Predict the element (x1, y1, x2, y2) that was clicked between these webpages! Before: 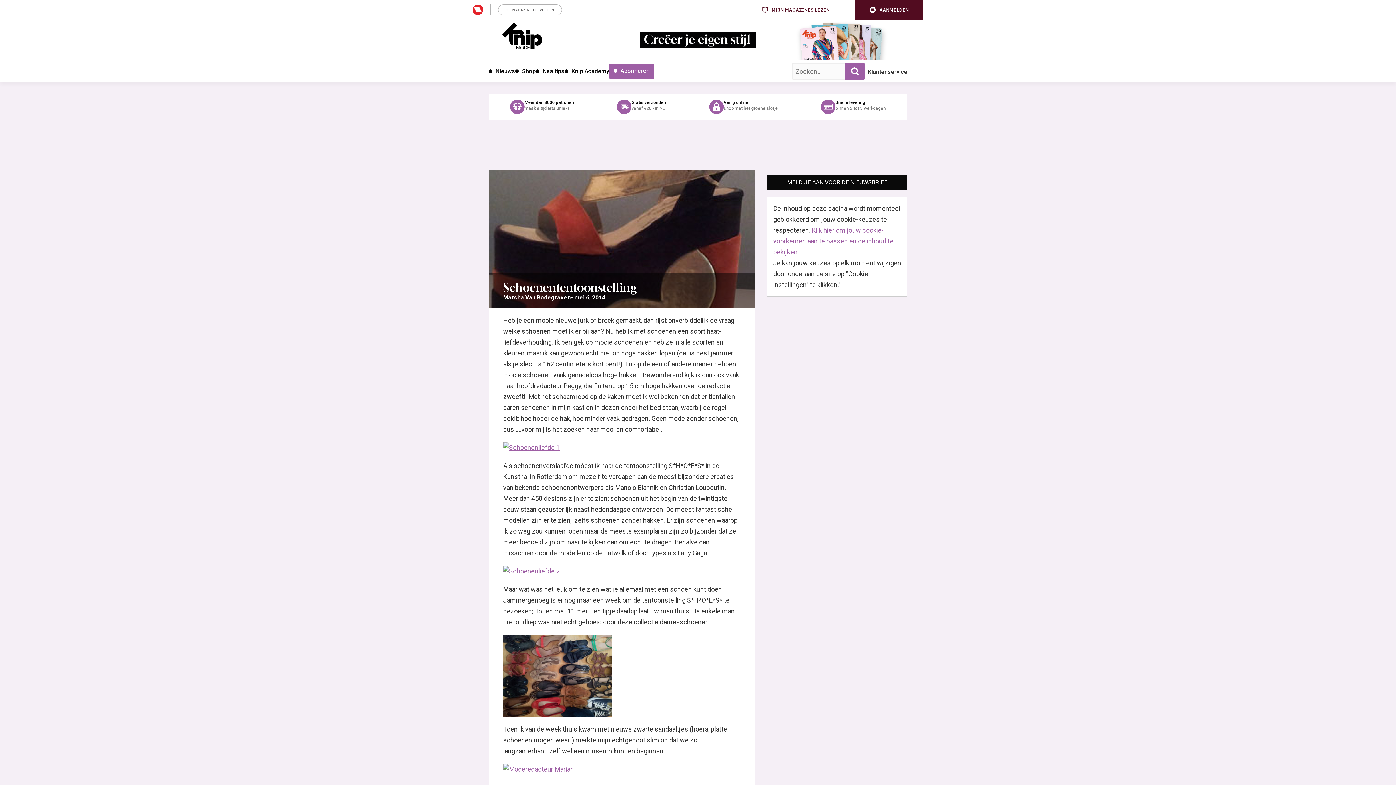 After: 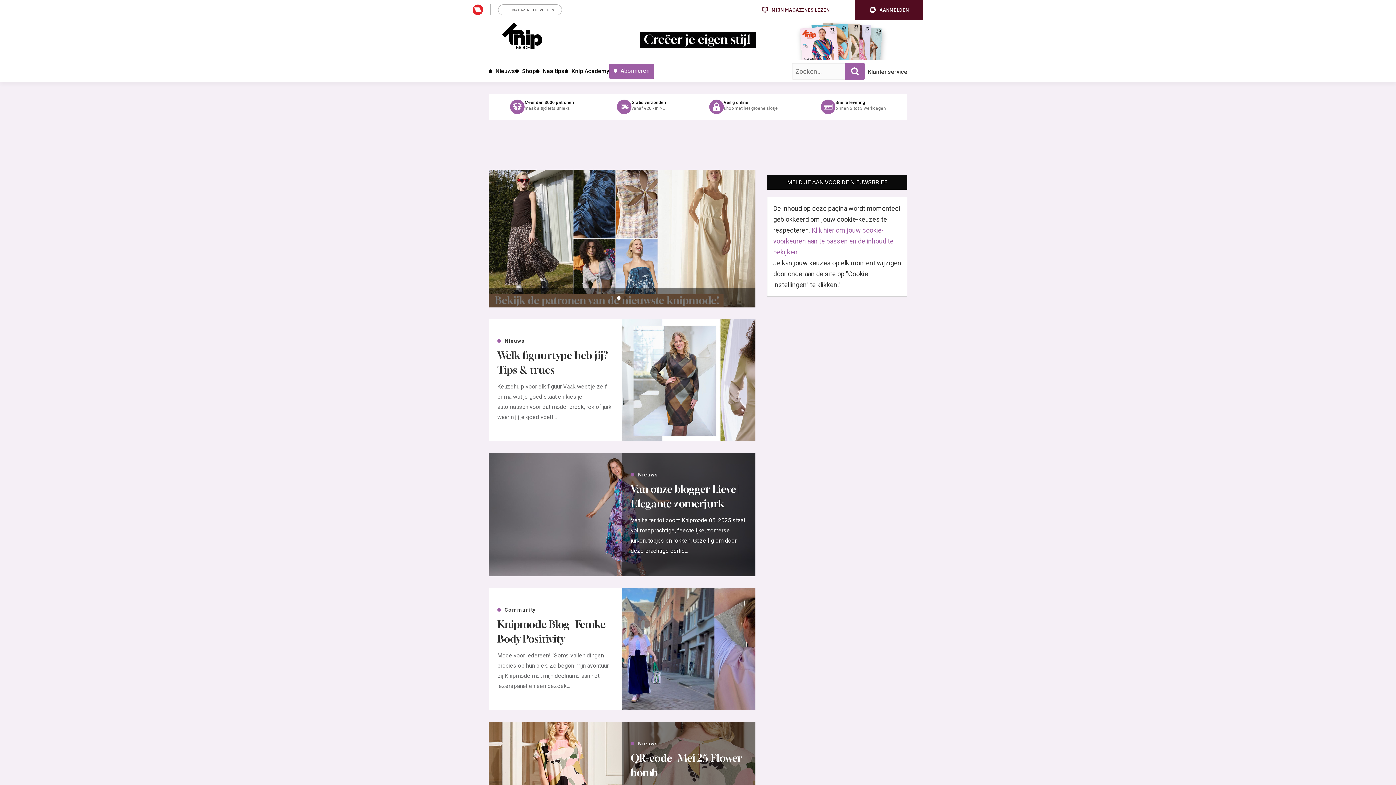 Action: bbox: (502, 21, 542, 50) label: Ga naar de homepage van Knipmode